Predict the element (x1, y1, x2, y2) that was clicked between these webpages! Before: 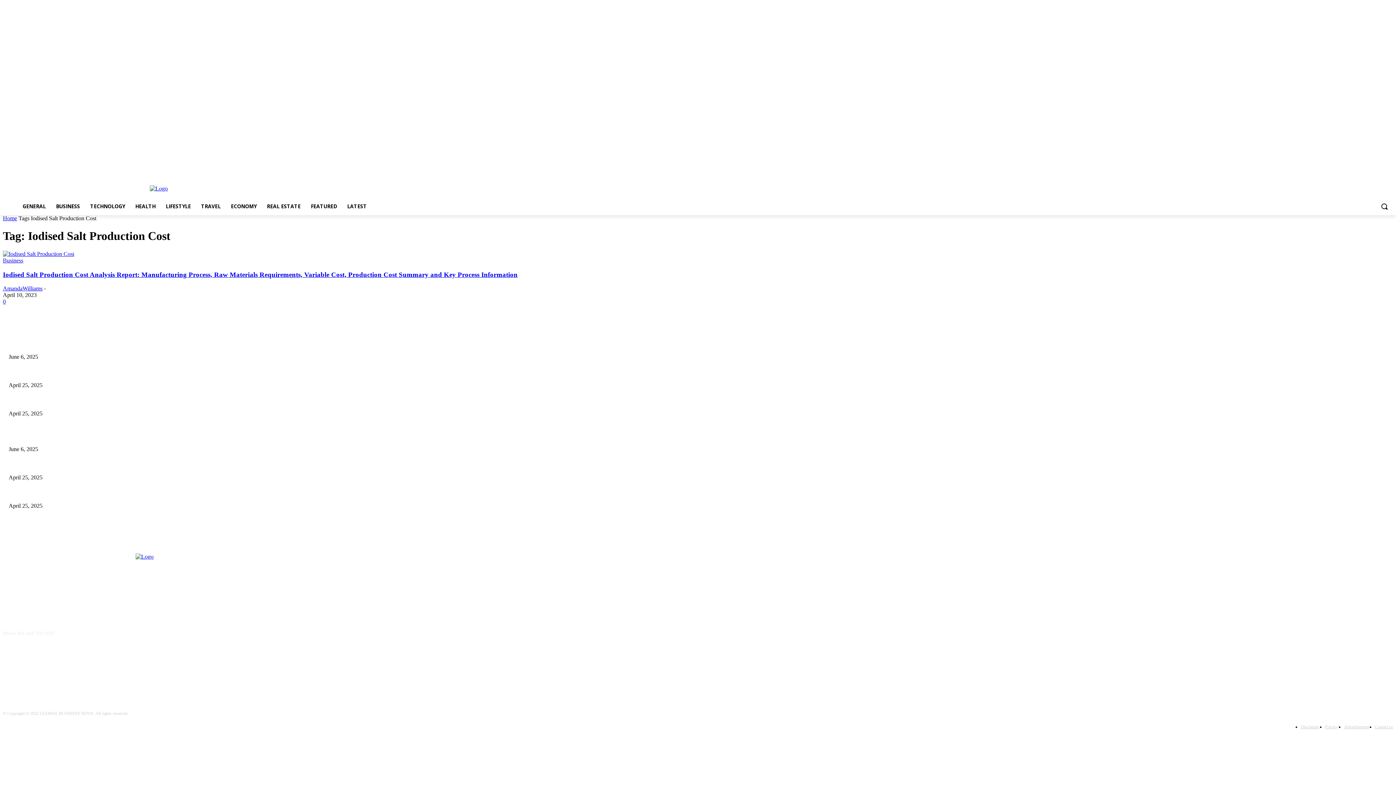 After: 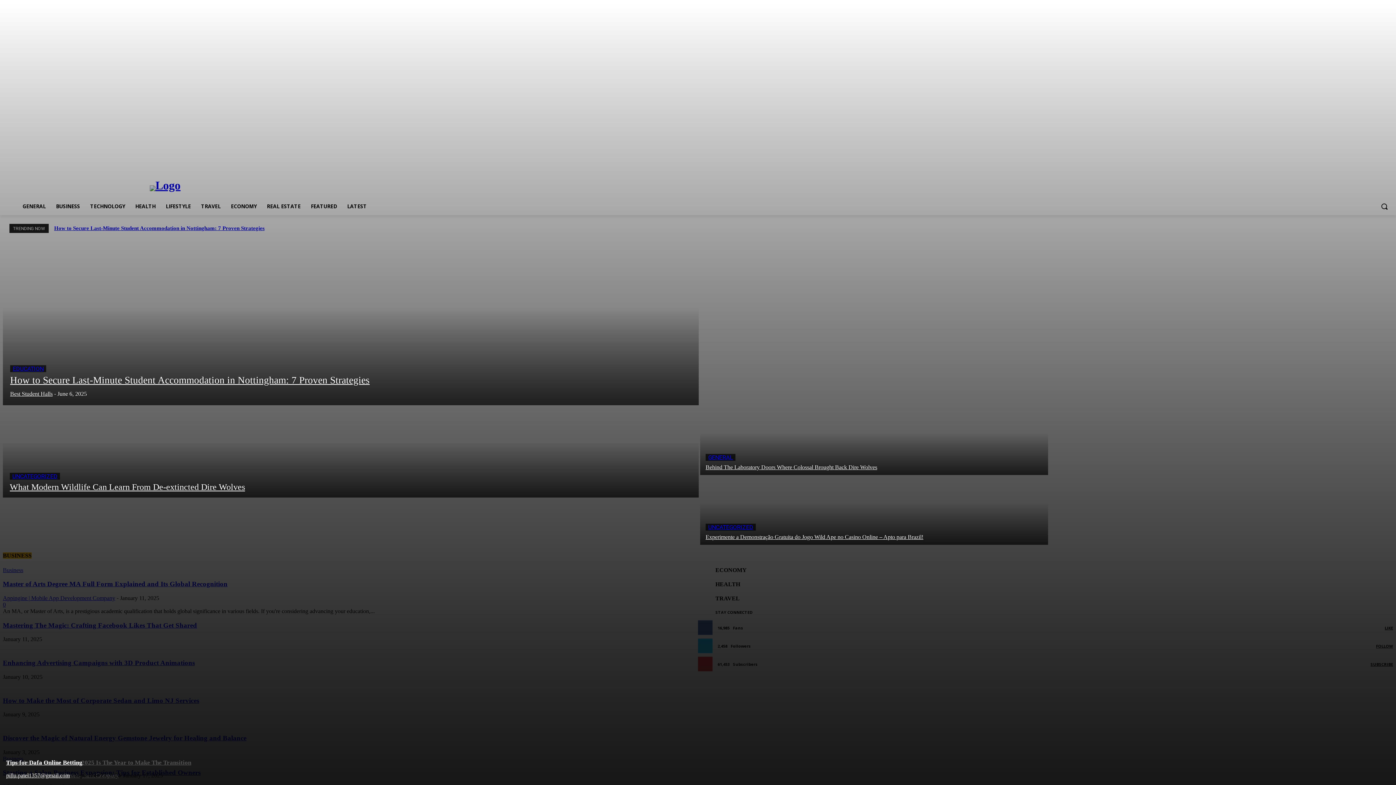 Action: label: Home bbox: (2, 215, 17, 221)